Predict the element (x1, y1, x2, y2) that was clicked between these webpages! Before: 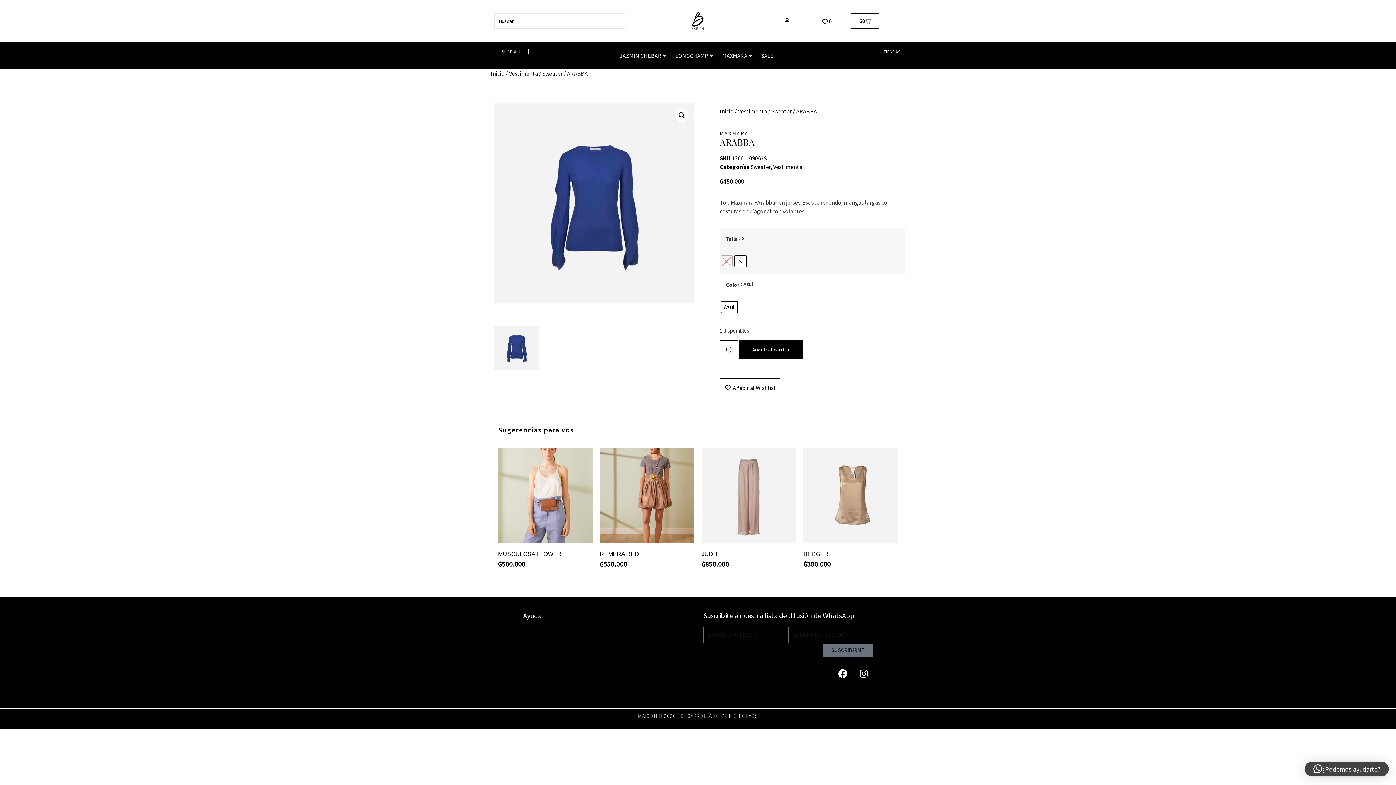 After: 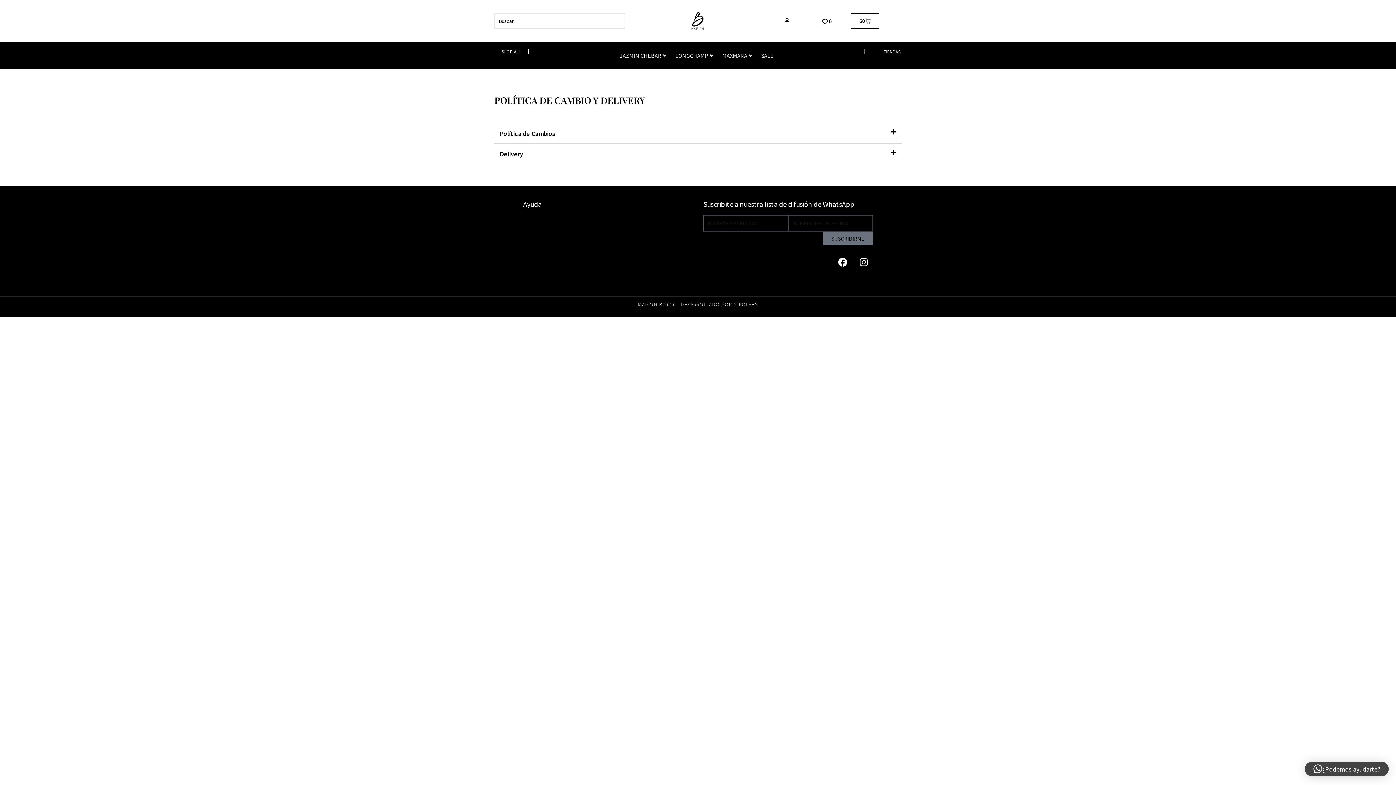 Action: bbox: (523, 643, 692, 660) label: Política de Cambios y Delivery